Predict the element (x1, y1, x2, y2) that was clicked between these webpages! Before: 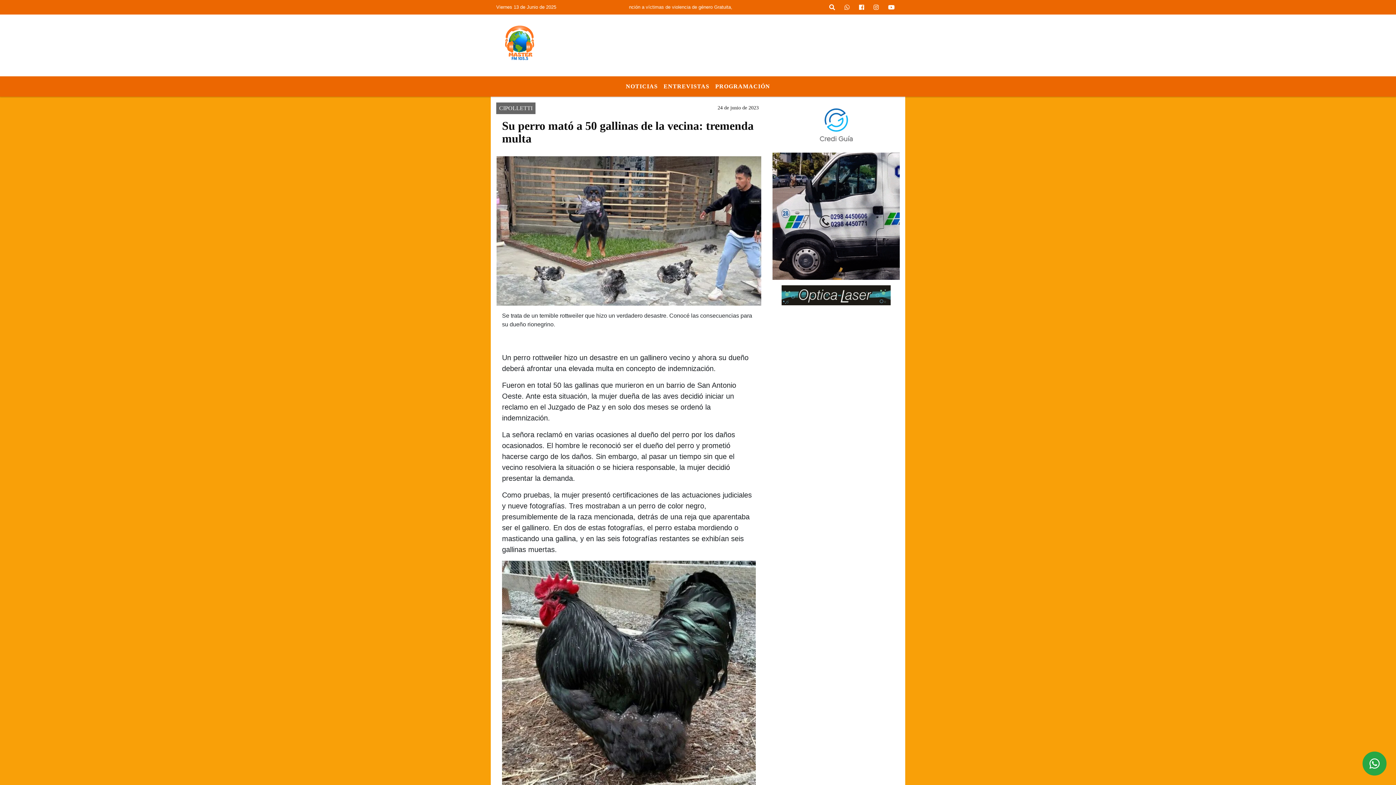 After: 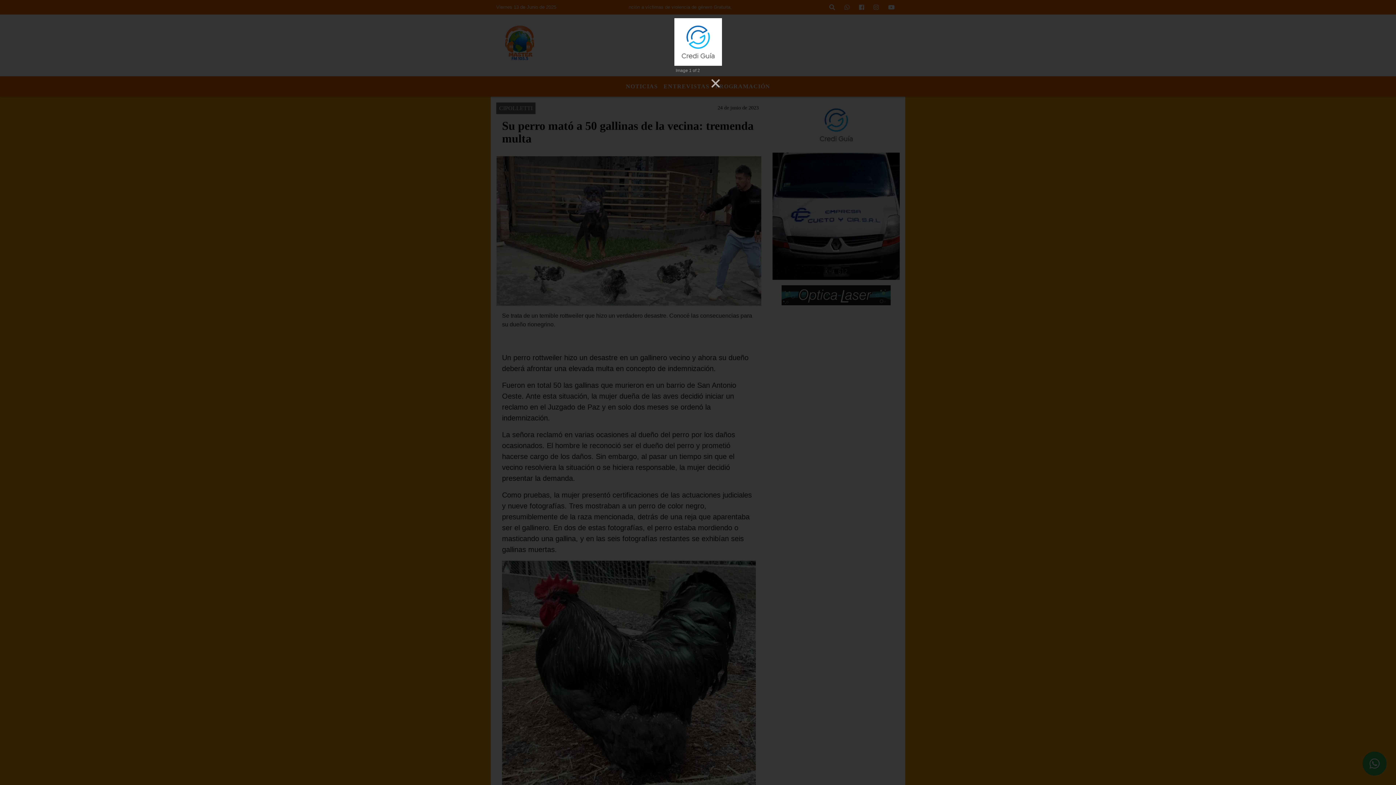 Action: bbox: (772, 102, 900, 147)